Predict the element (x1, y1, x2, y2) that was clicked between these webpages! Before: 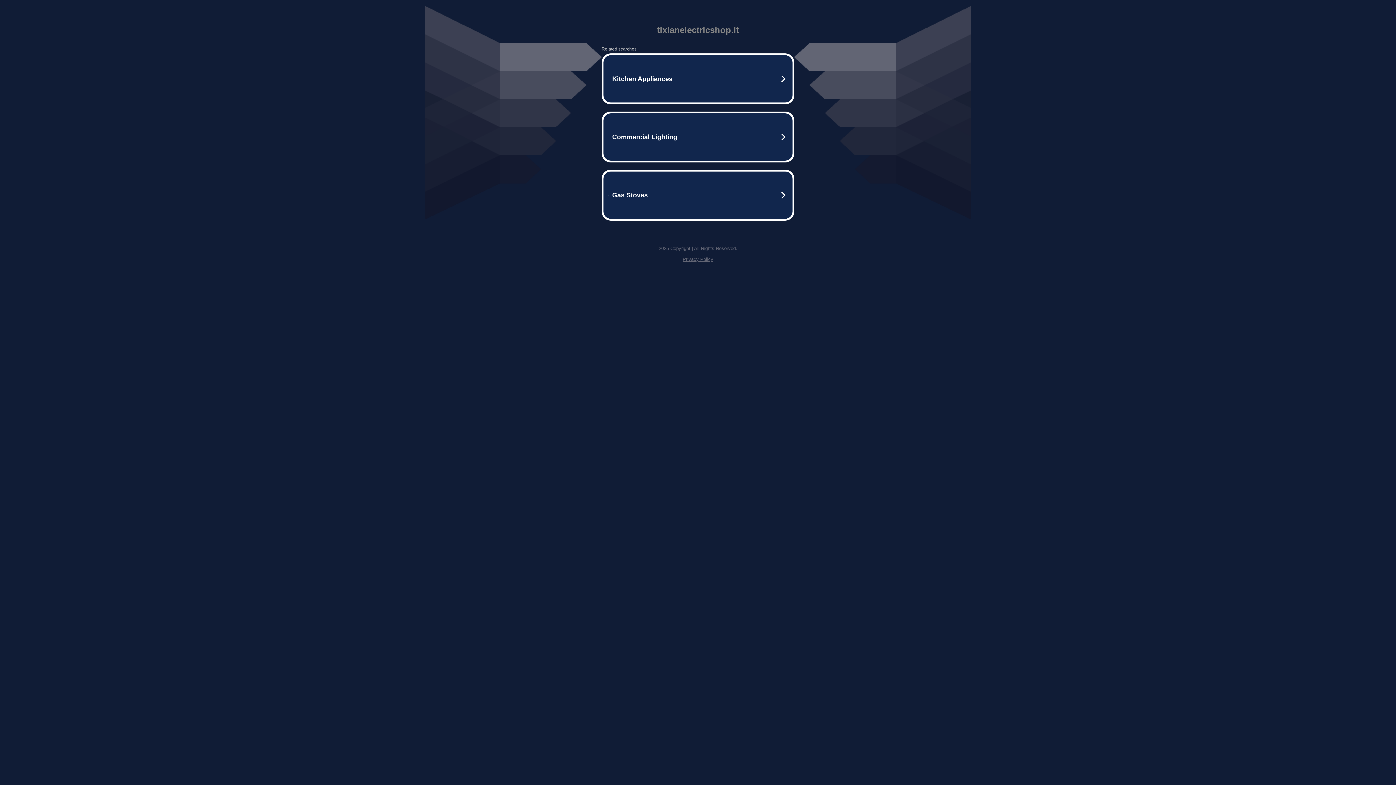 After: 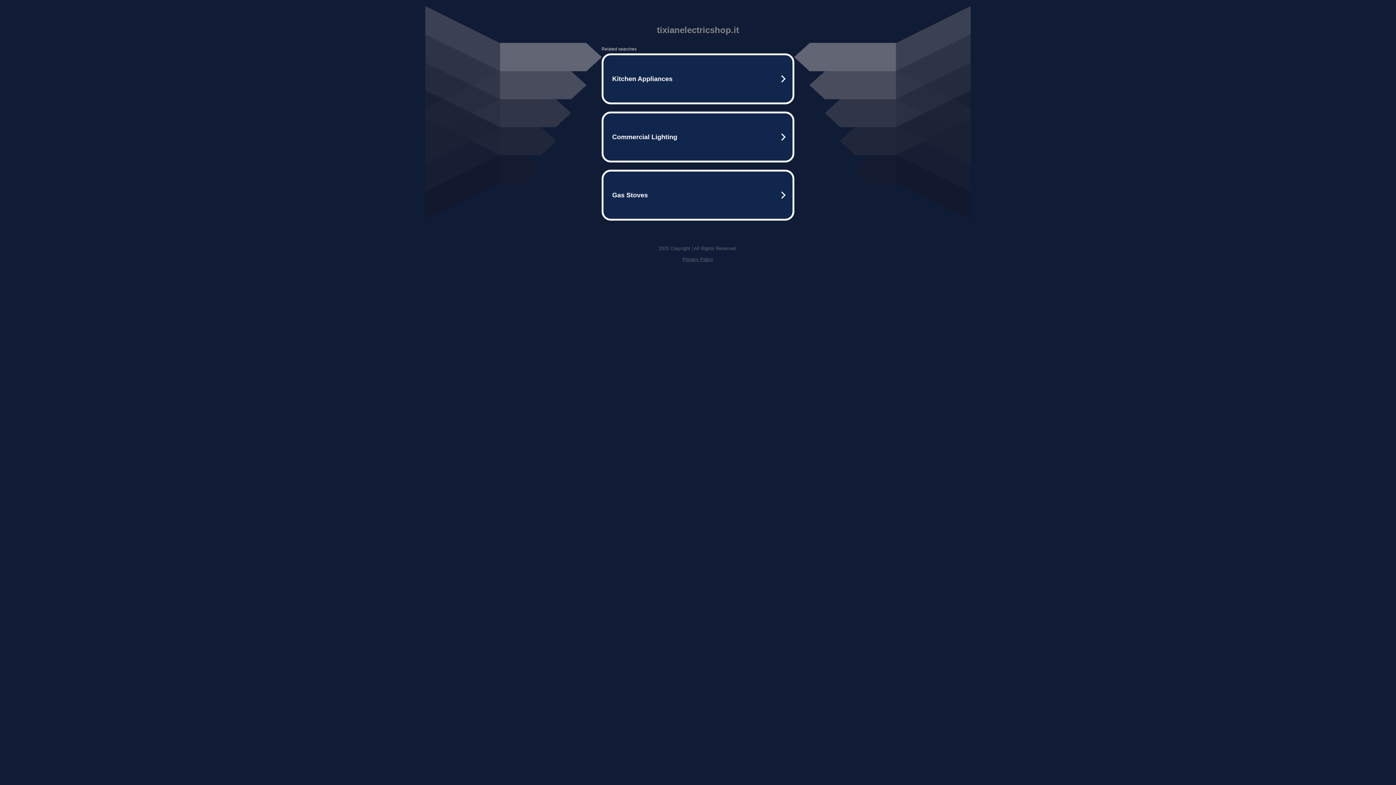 Action: label: Privacy Policy bbox: (682, 256, 713, 262)